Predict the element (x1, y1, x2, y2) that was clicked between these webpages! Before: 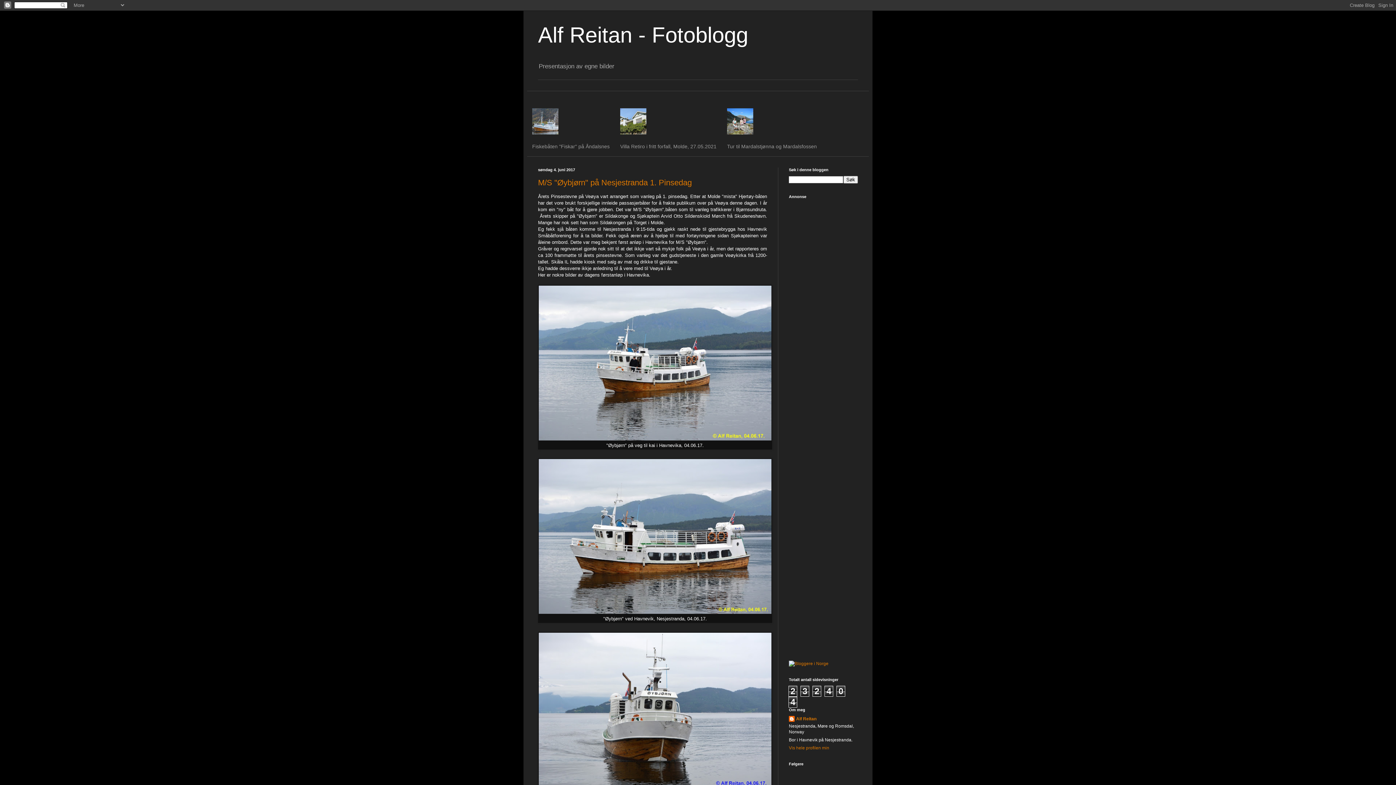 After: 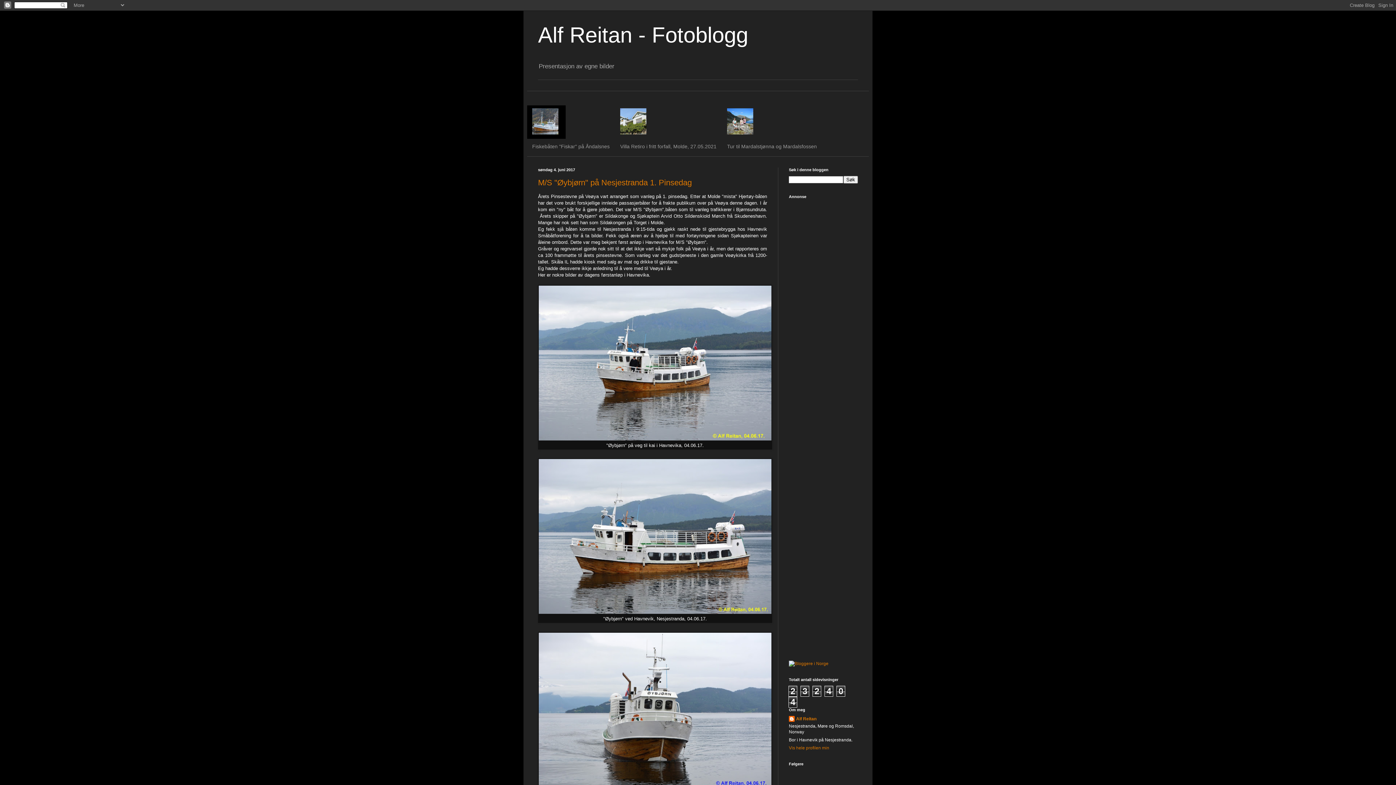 Action: bbox: (527, 105, 565, 138)